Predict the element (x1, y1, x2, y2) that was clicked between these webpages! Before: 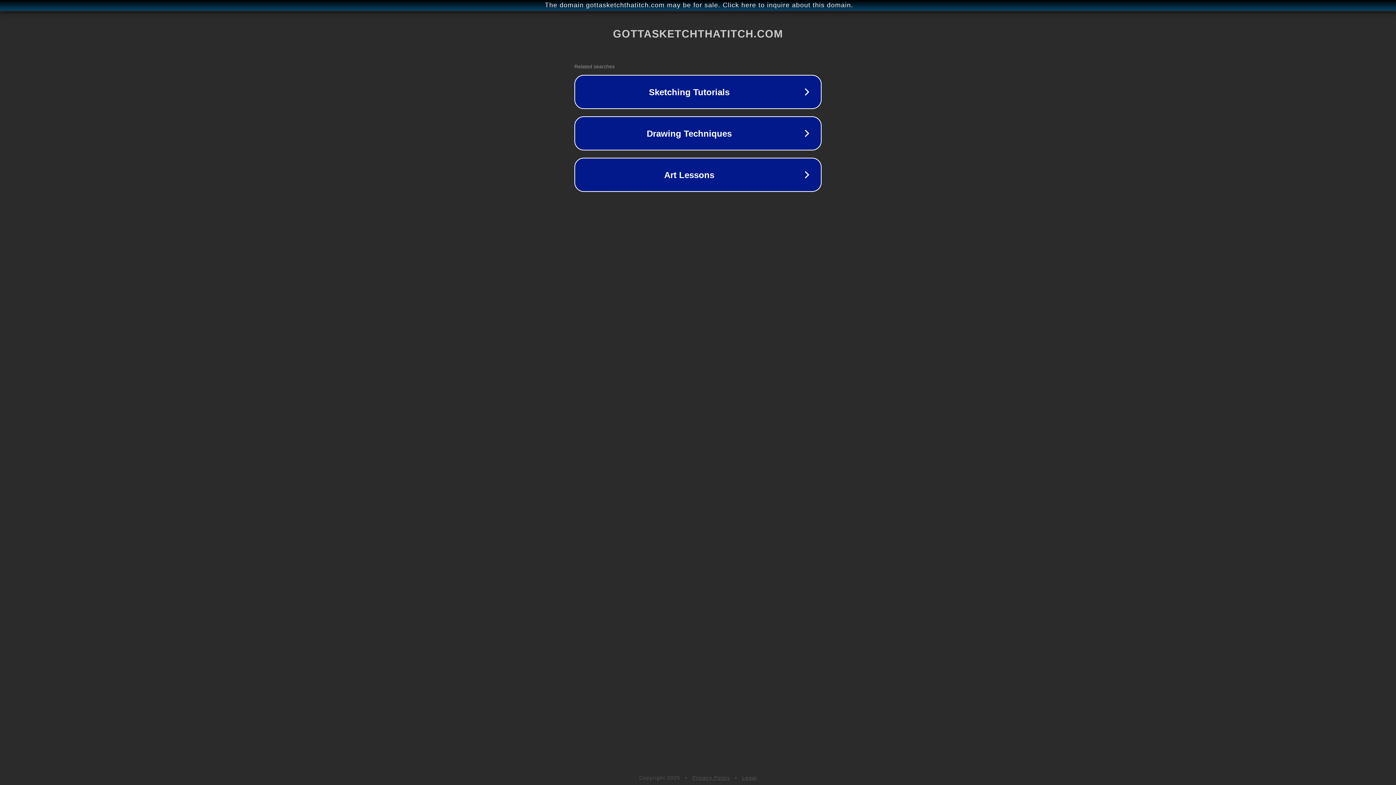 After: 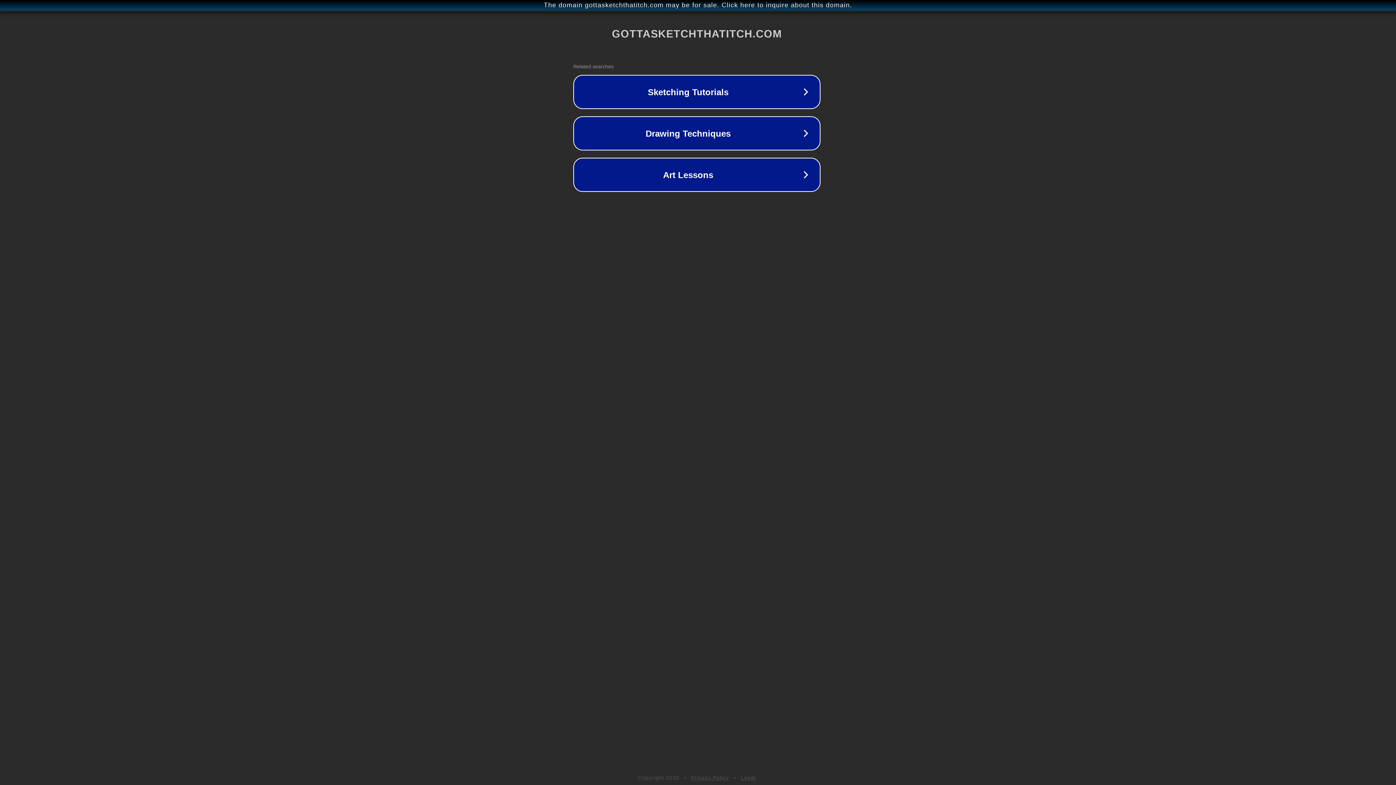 Action: label: The domain gottasketchthatitch.com may be for sale. Click here to inquire about this domain. bbox: (1, 1, 1397, 9)